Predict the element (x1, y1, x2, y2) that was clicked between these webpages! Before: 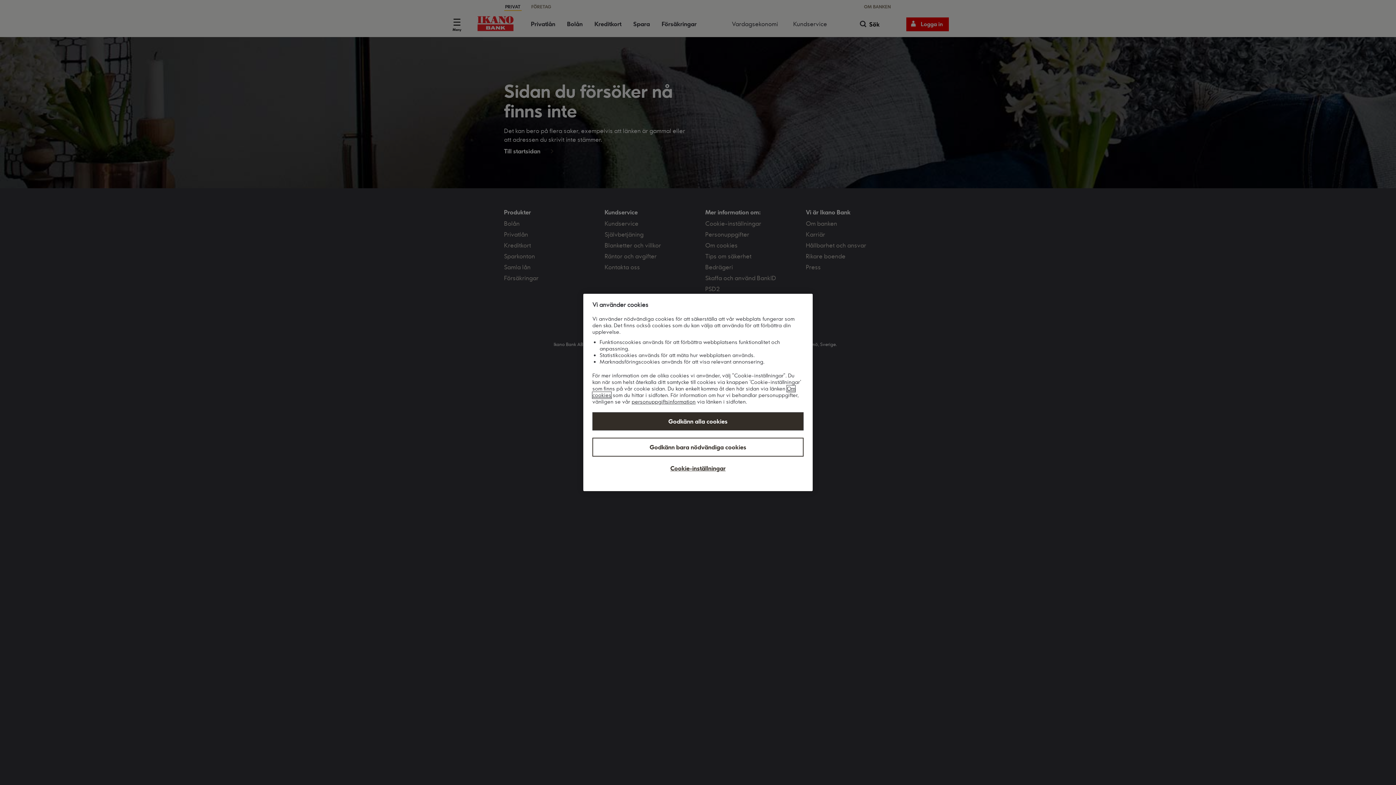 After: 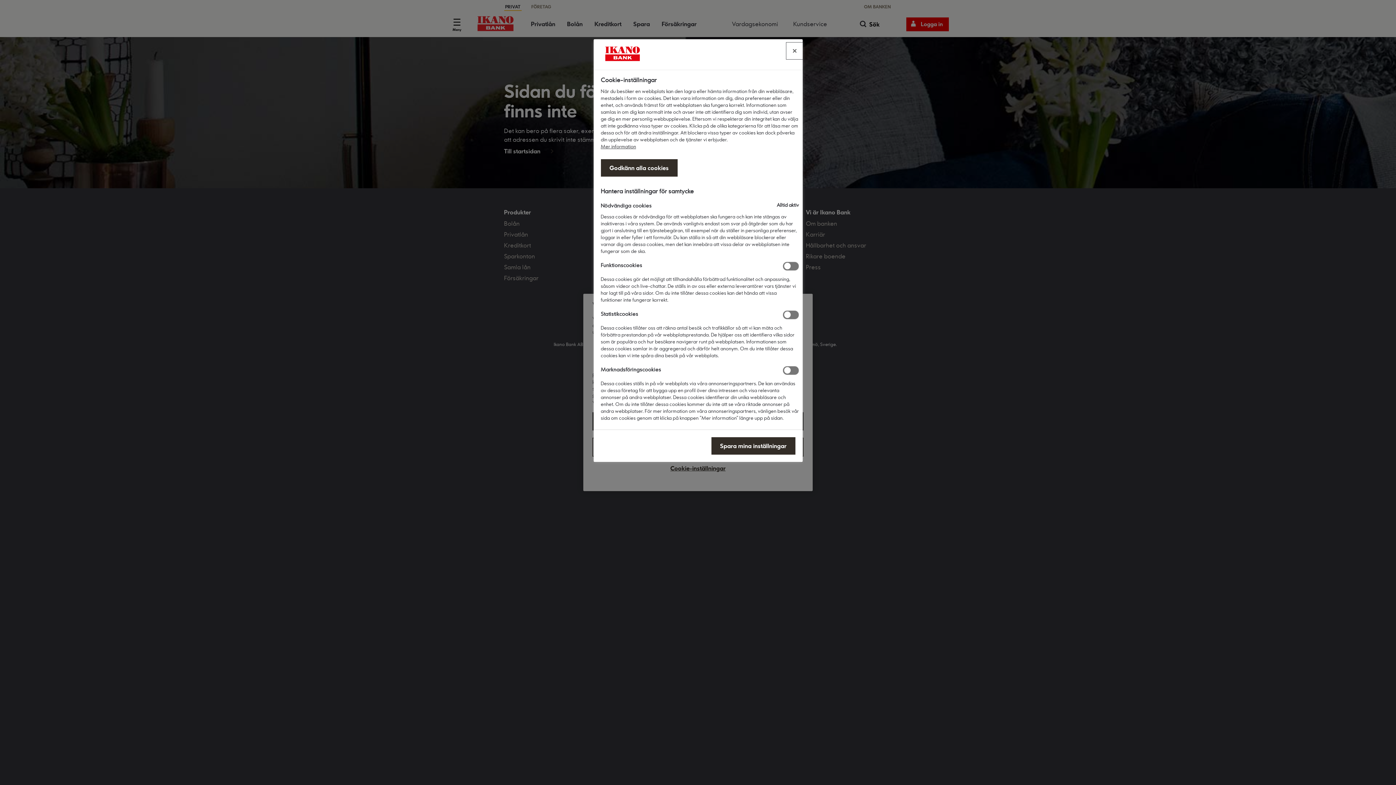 Action: label: Cookie-inställningar bbox: (592, 460, 803, 477)